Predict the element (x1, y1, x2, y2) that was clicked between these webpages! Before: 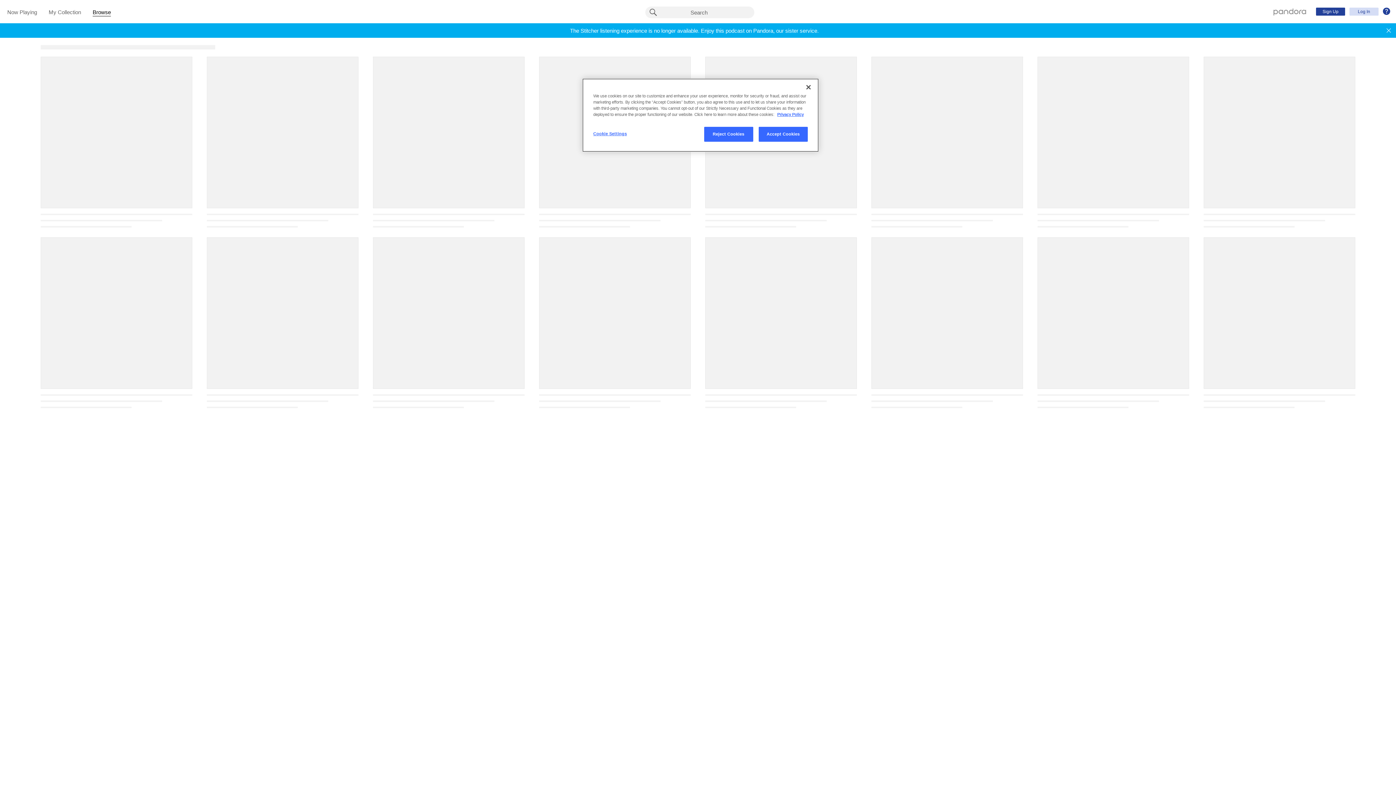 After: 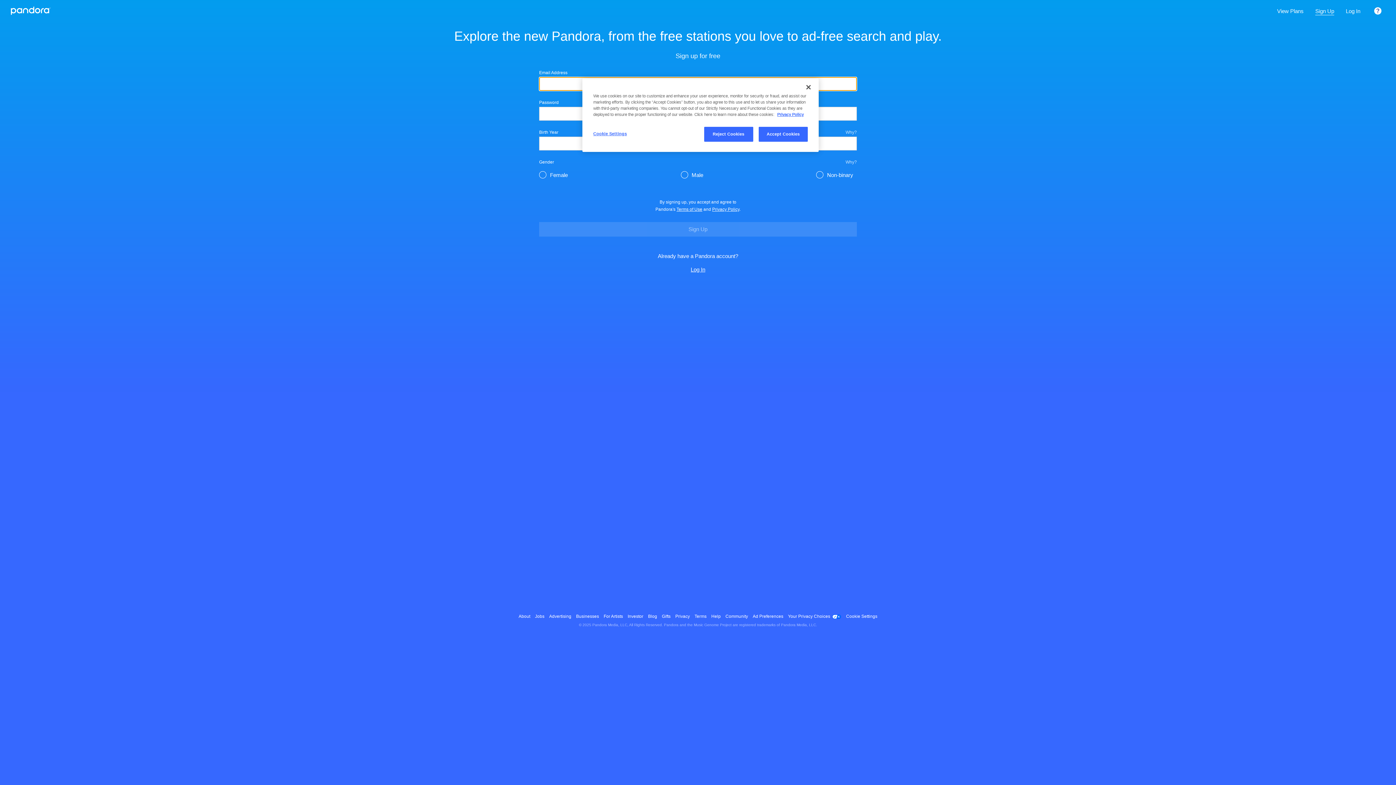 Action: bbox: (1316, 7, 1345, 15) label: Sign Up